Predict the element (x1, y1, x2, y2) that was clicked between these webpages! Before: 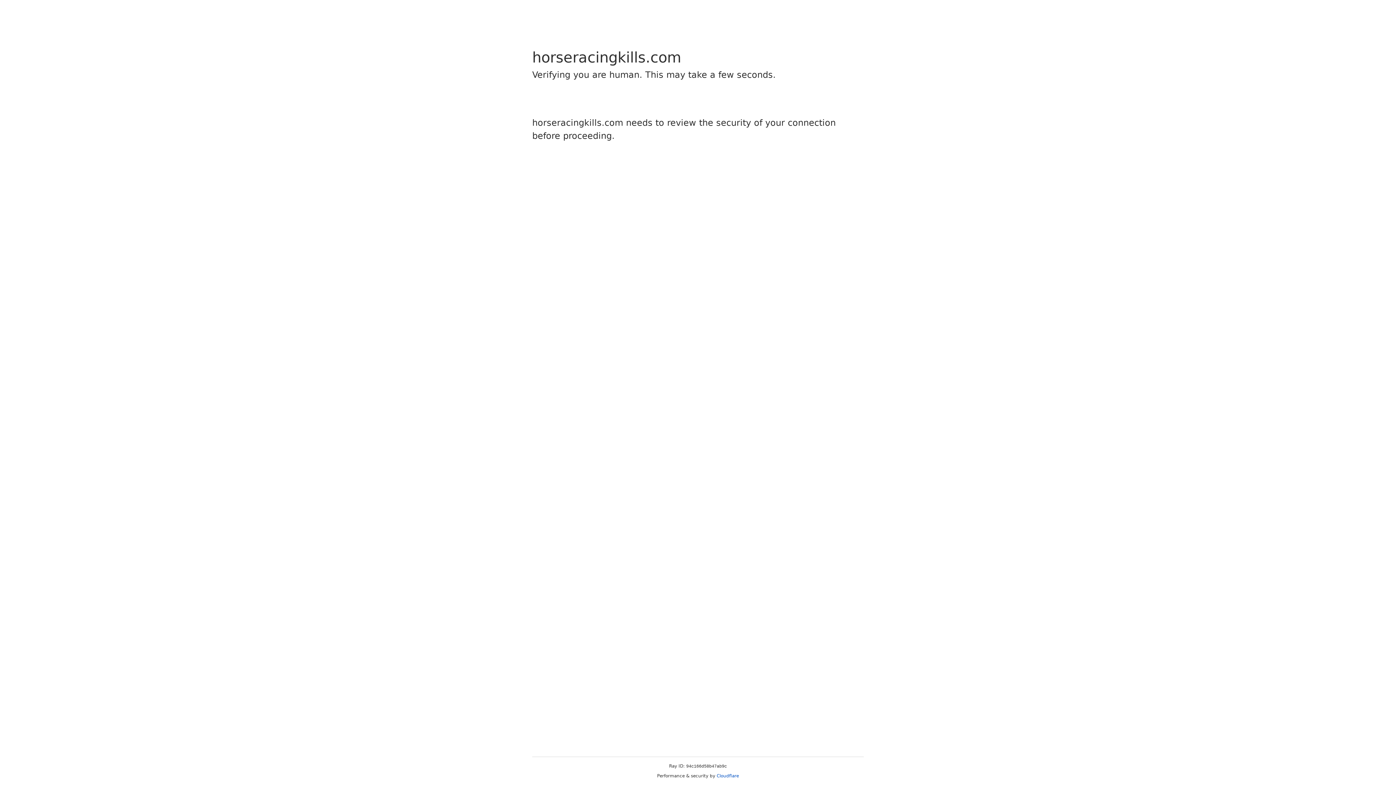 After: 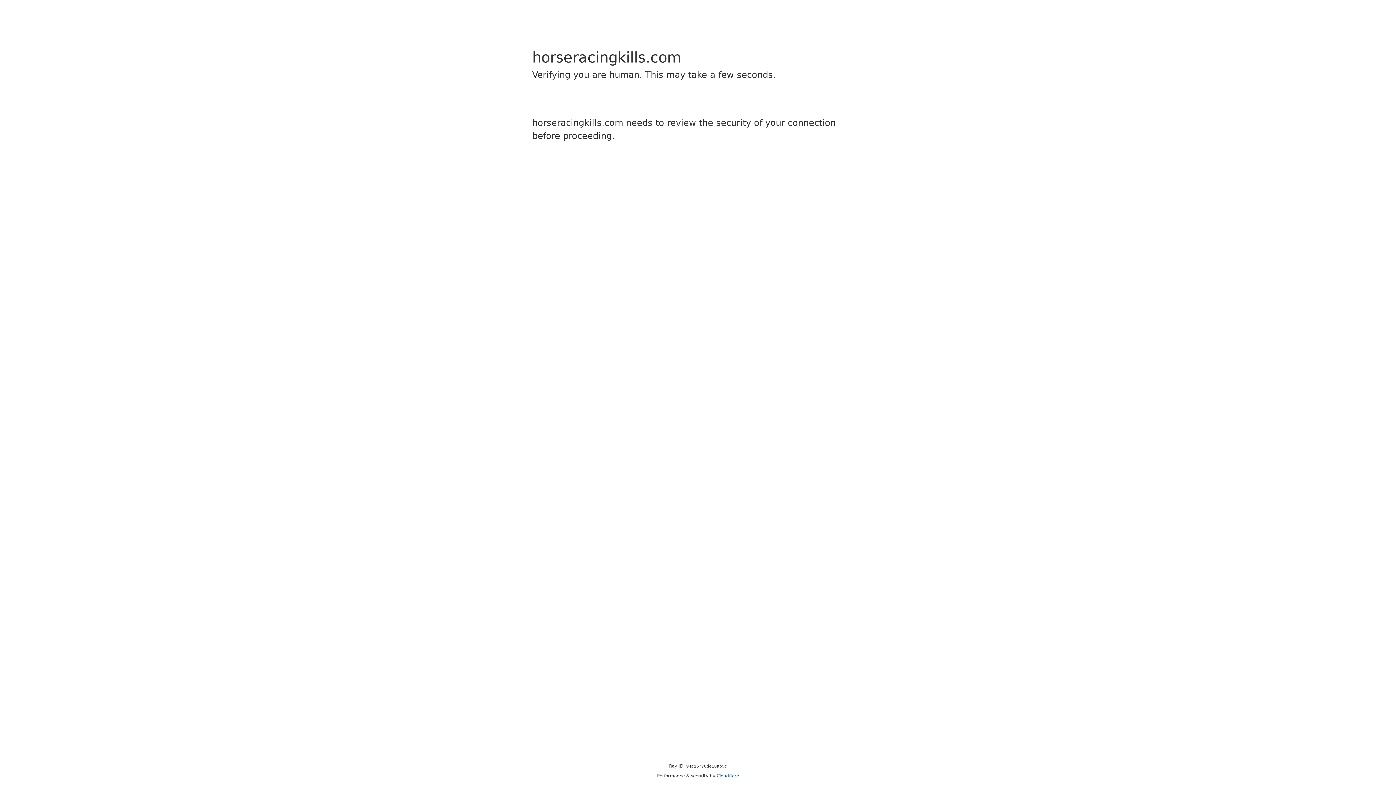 Action: bbox: (716, 773, 739, 778) label: Cloudflare